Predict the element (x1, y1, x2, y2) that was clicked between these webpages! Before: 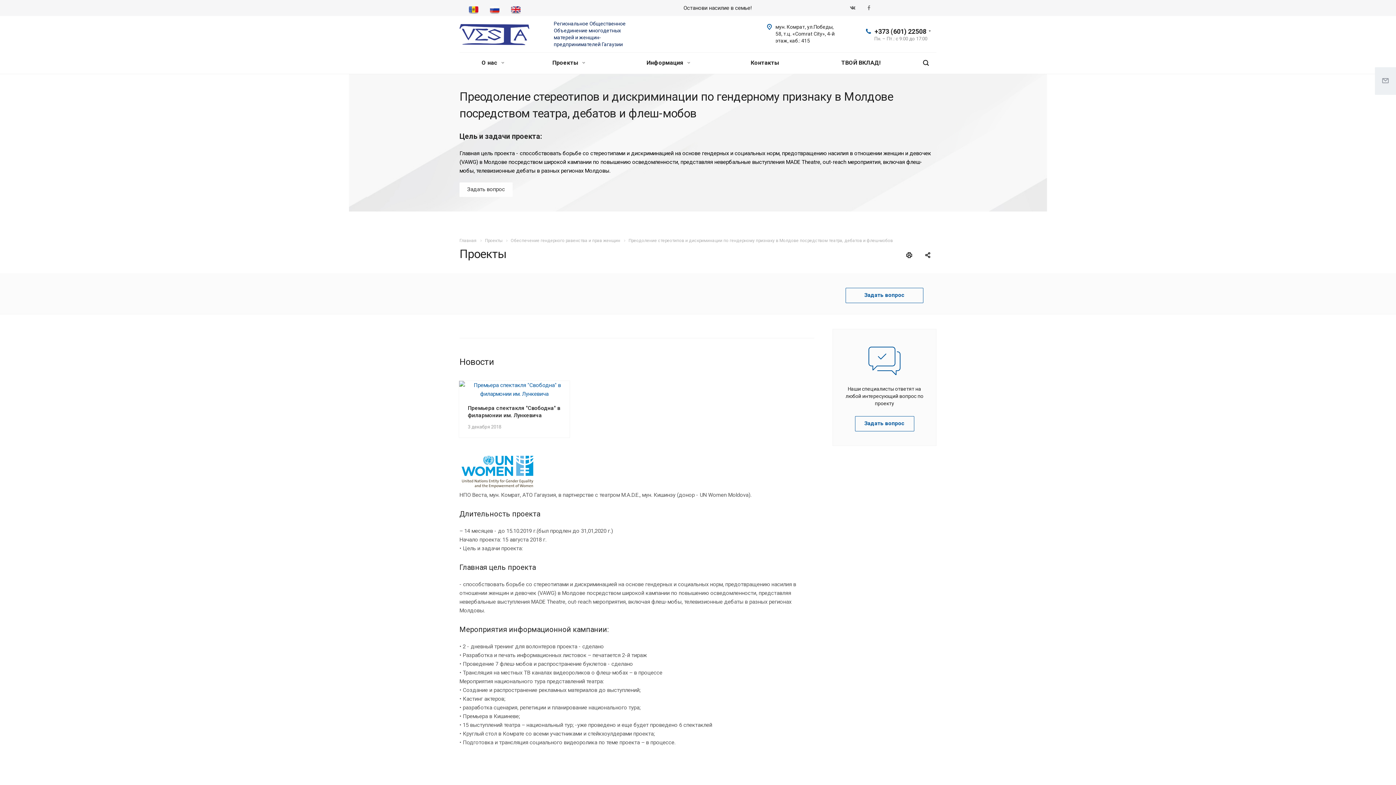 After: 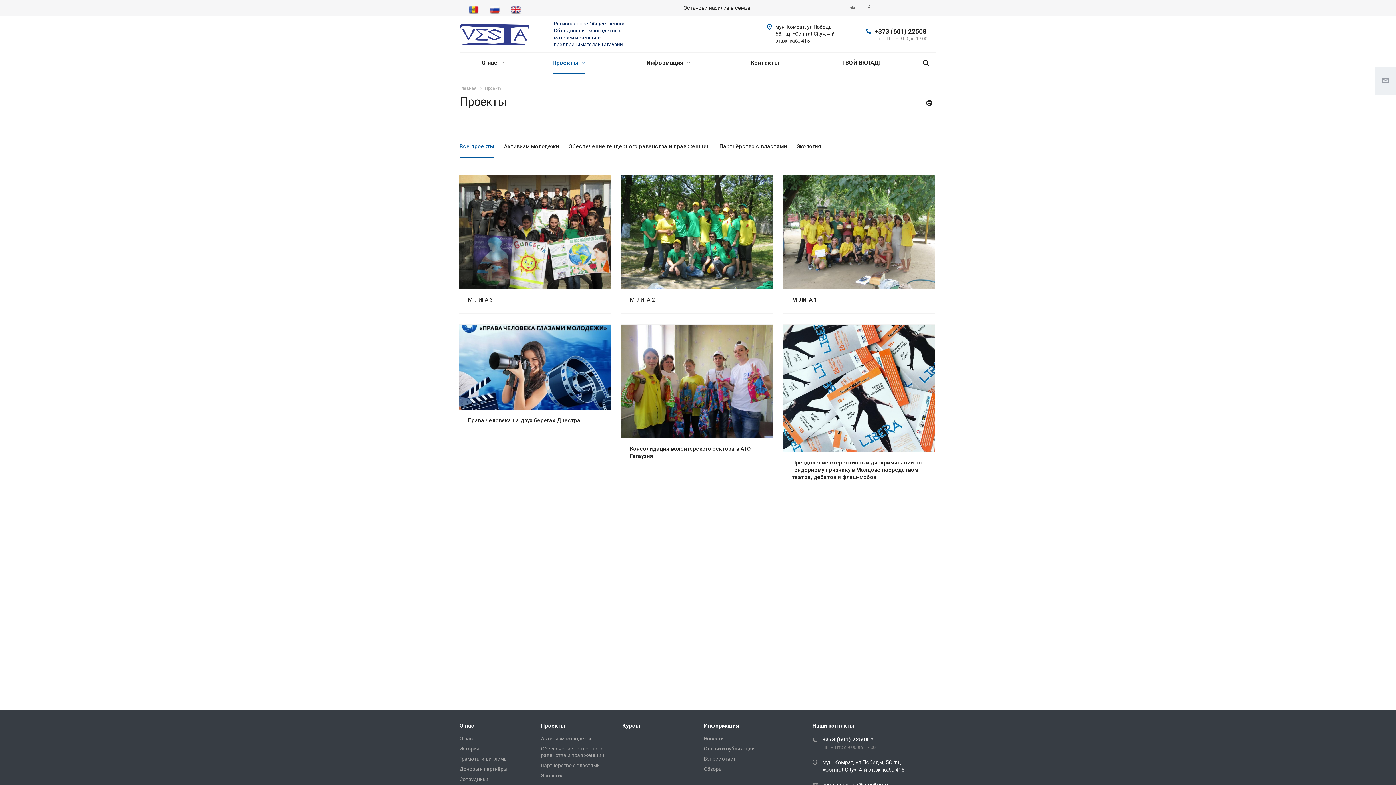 Action: label: Проекты  bbox: (548, 52, 587, 73)